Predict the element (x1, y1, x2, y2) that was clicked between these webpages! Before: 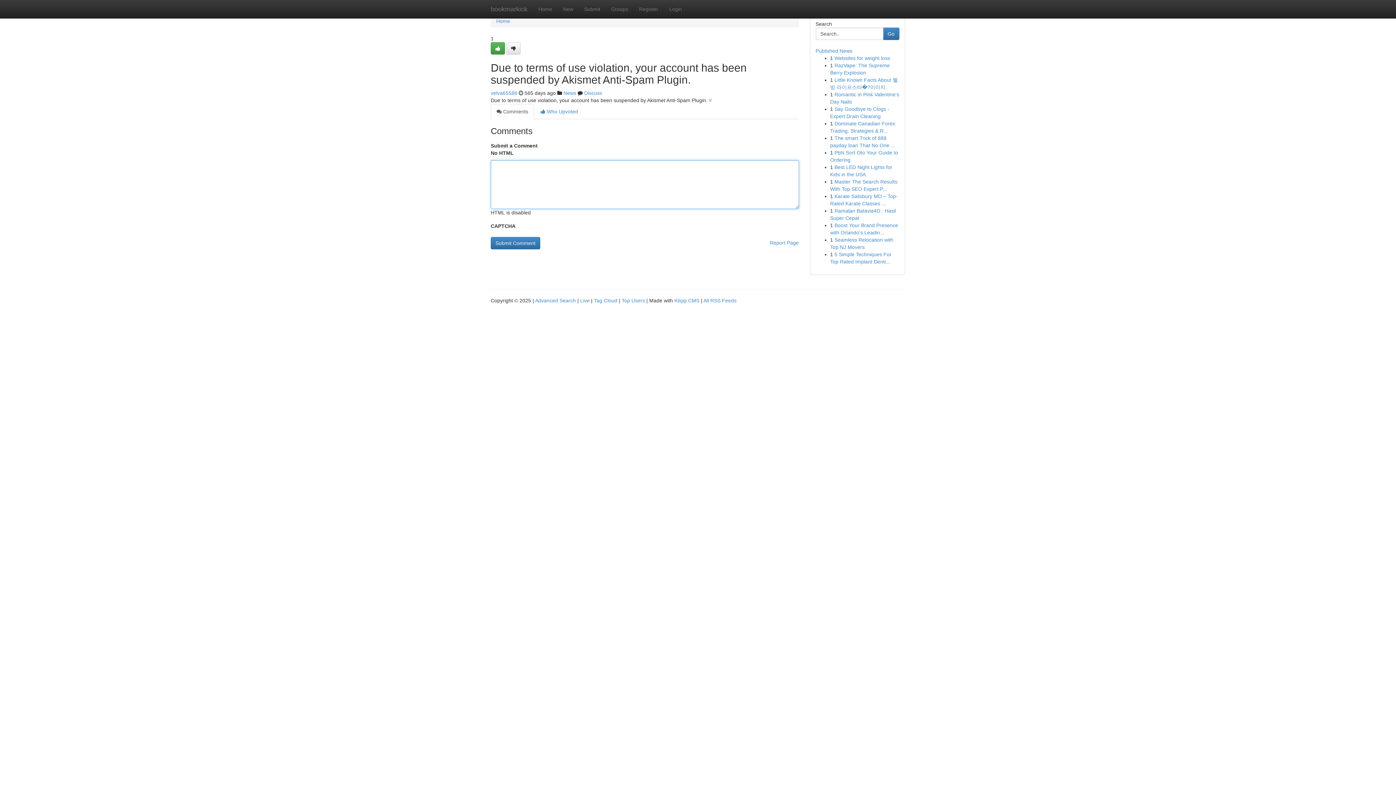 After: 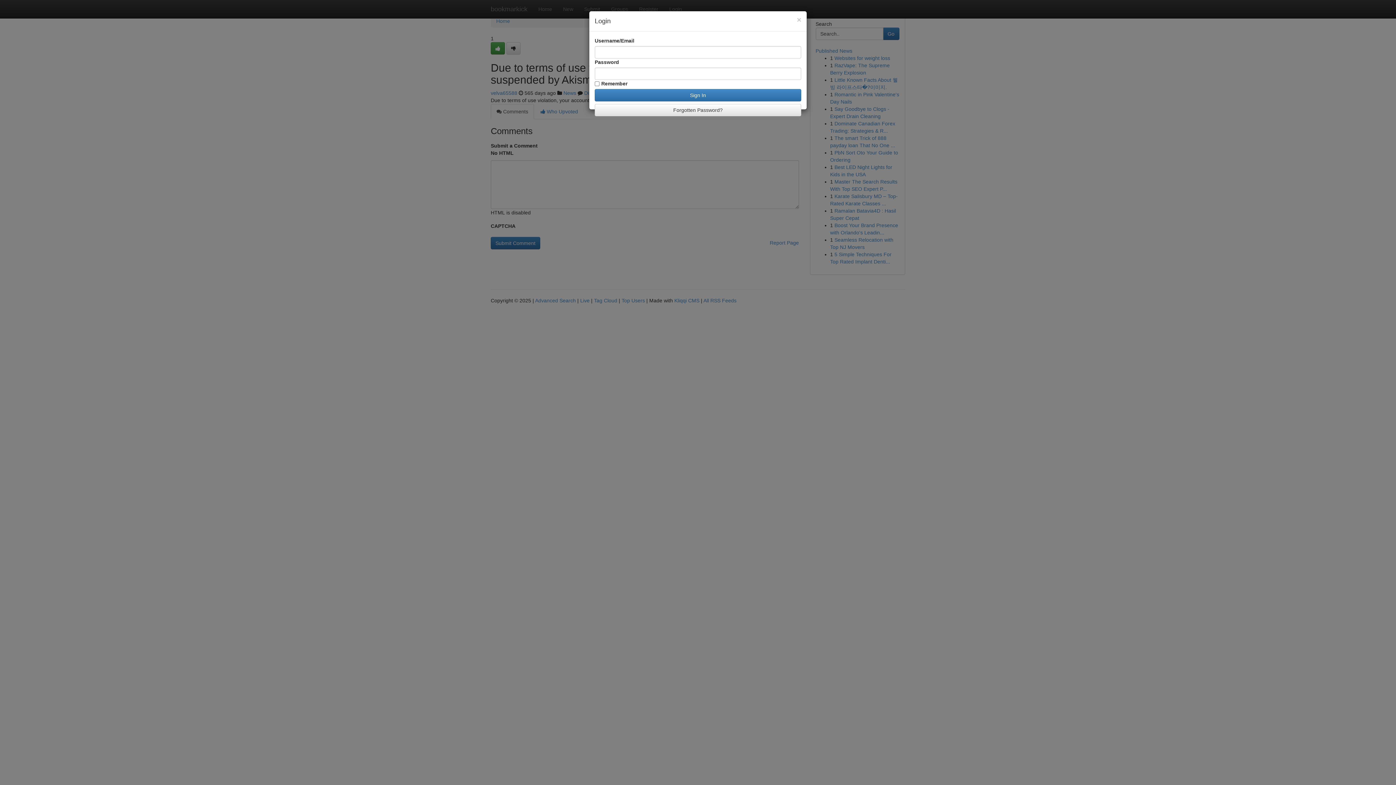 Action: bbox: (664, 0, 687, 18) label: Login